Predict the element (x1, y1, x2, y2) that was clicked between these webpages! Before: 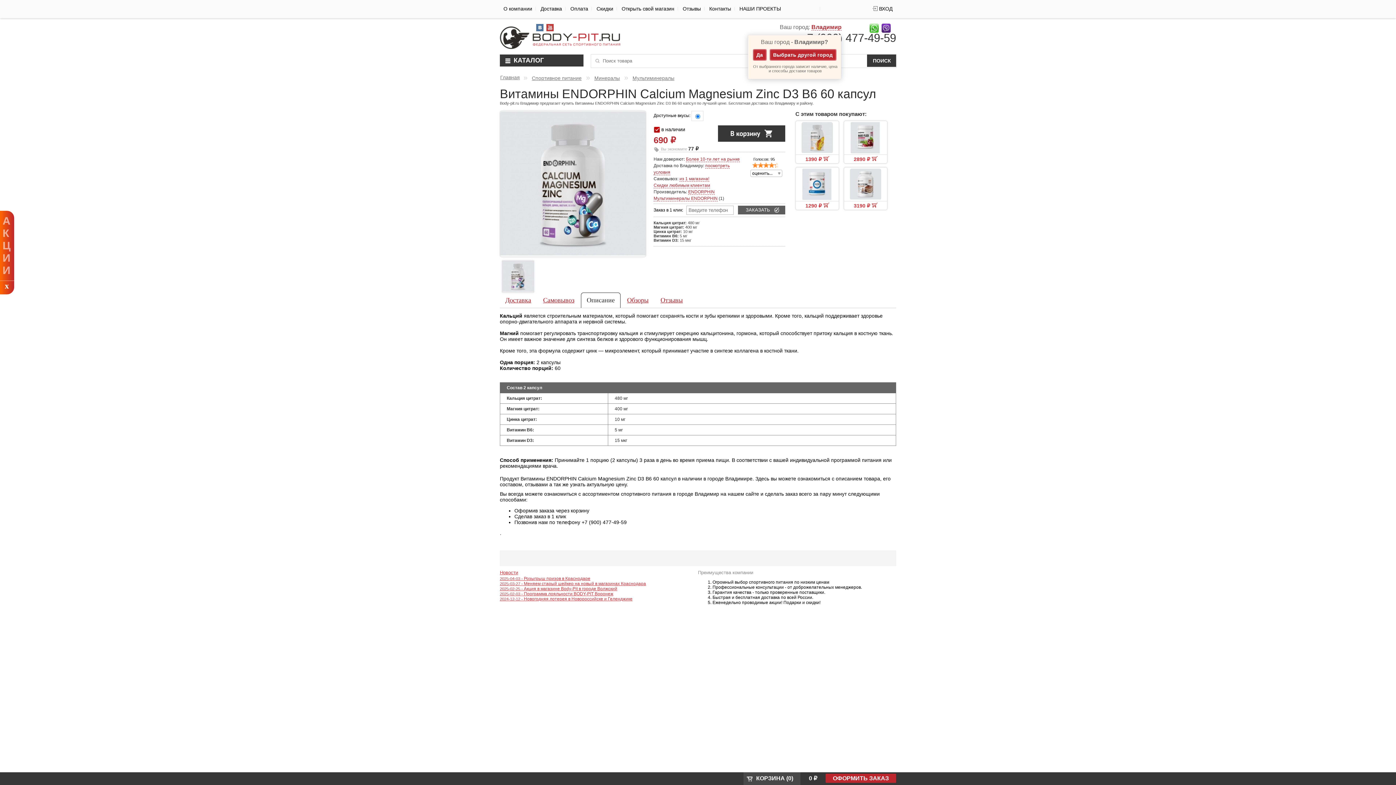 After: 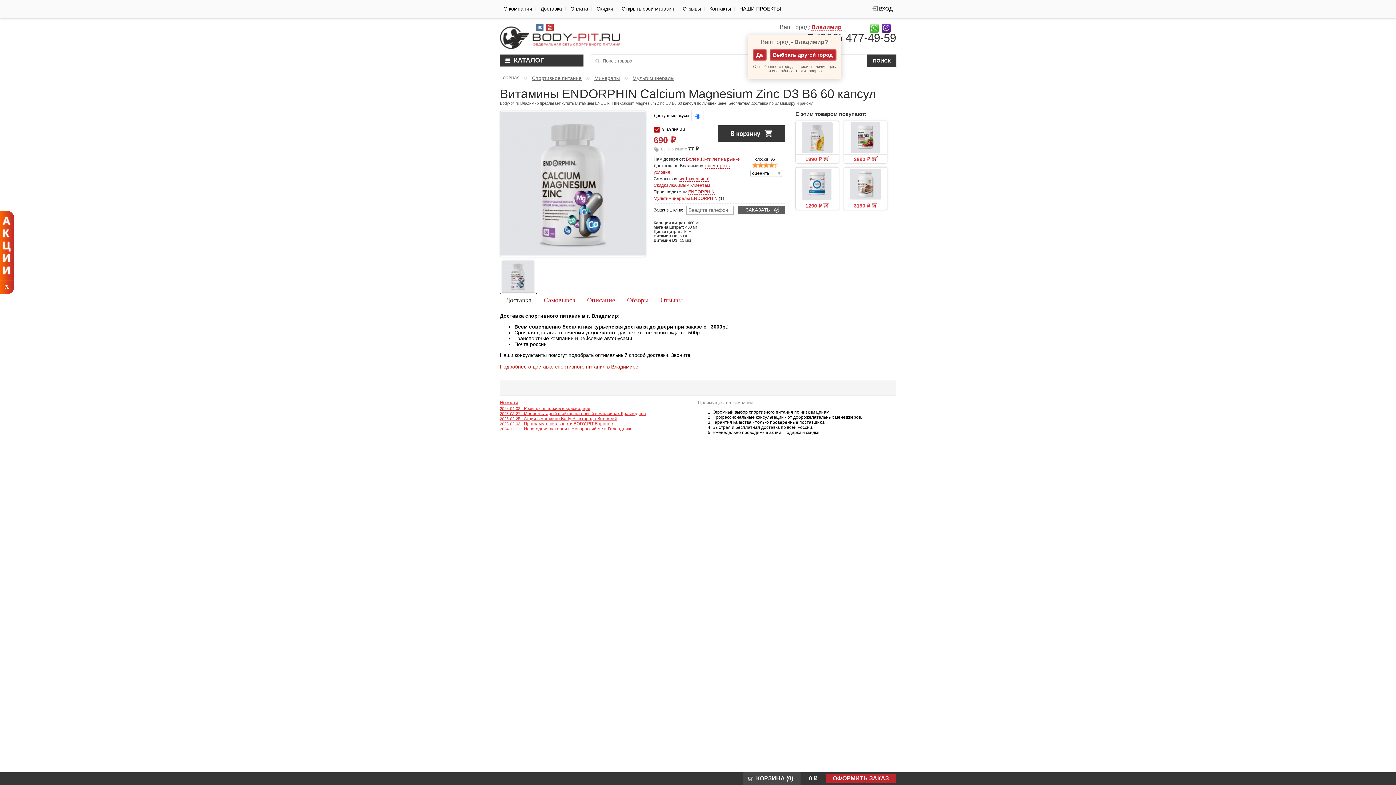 Action: label: Доставка bbox: (500, 293, 536, 308)